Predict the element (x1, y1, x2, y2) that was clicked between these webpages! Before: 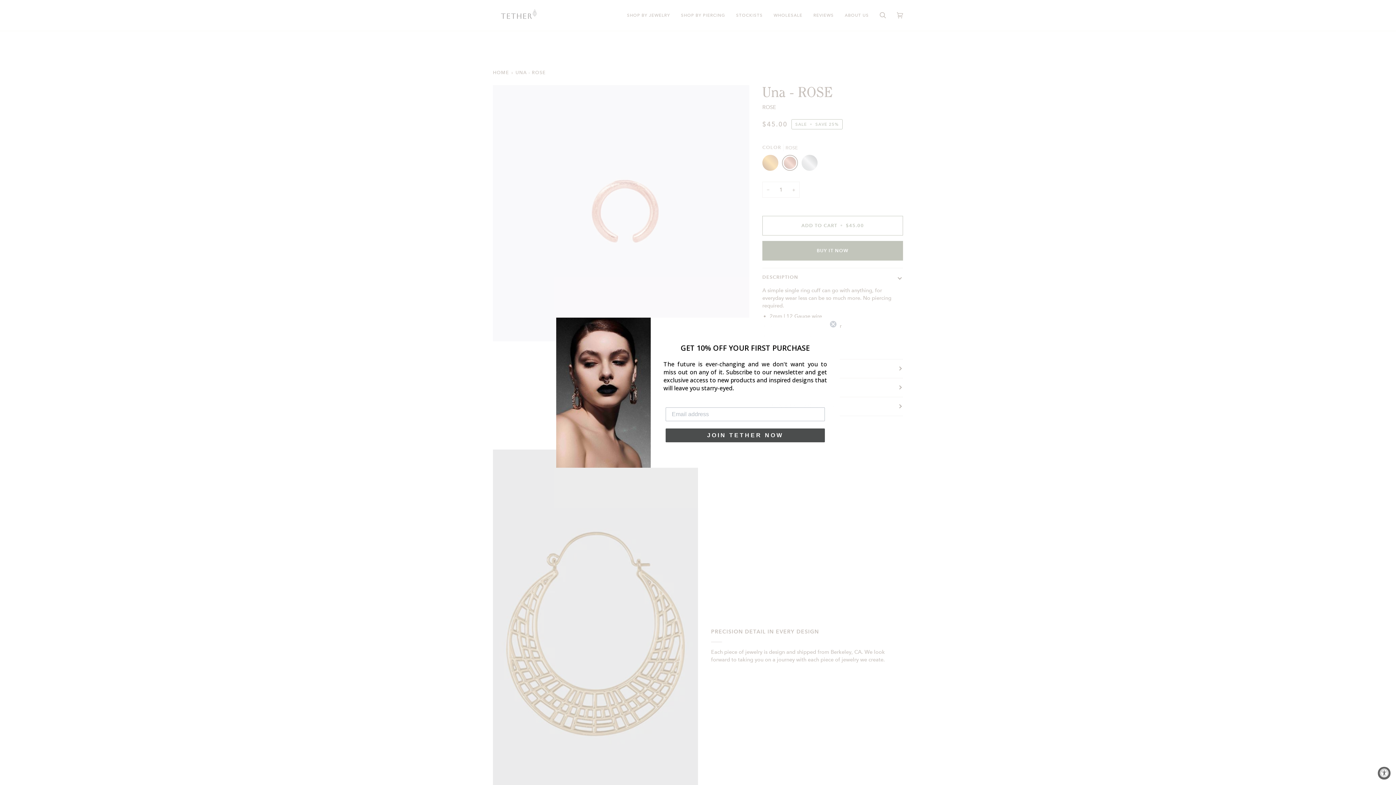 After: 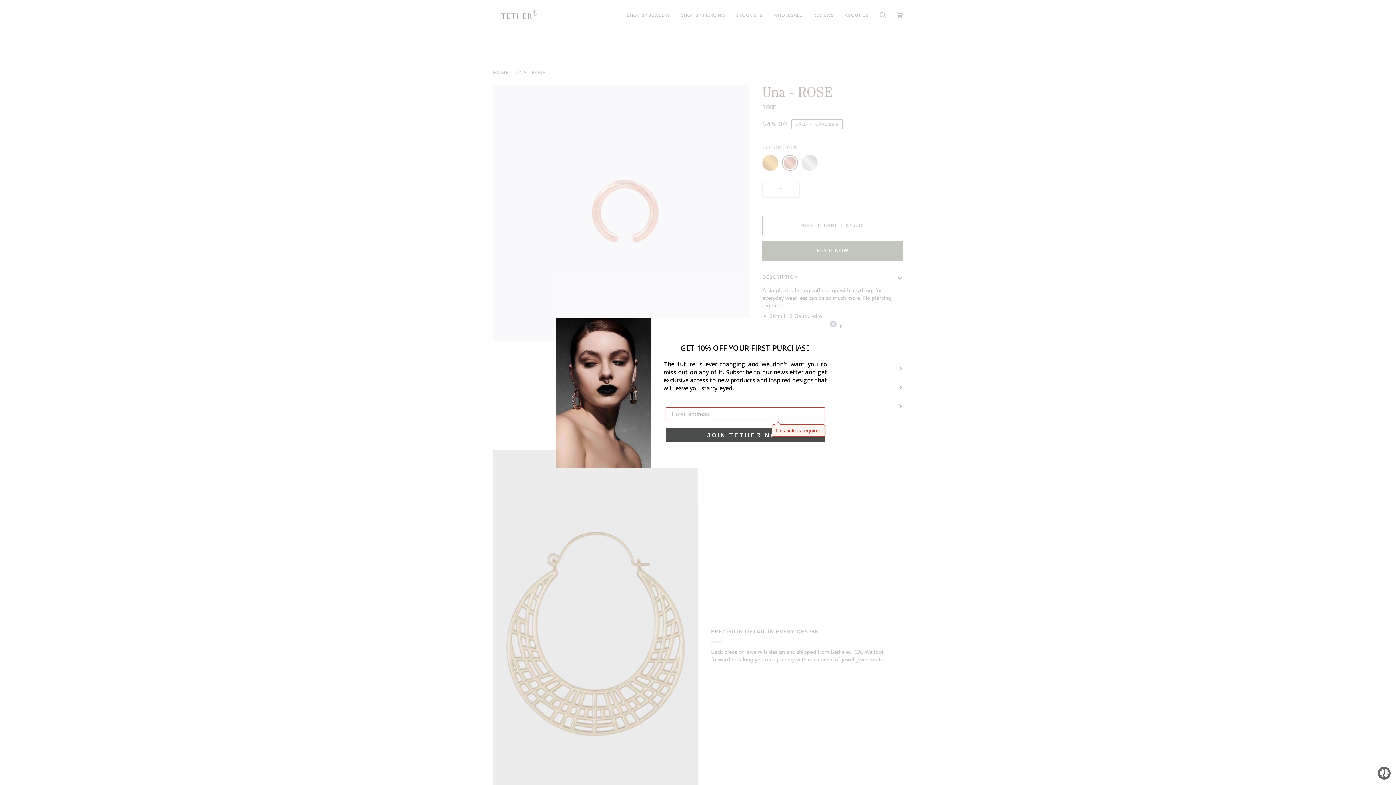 Action: bbox: (665, 428, 825, 442) label: JOIN TETHER NOW